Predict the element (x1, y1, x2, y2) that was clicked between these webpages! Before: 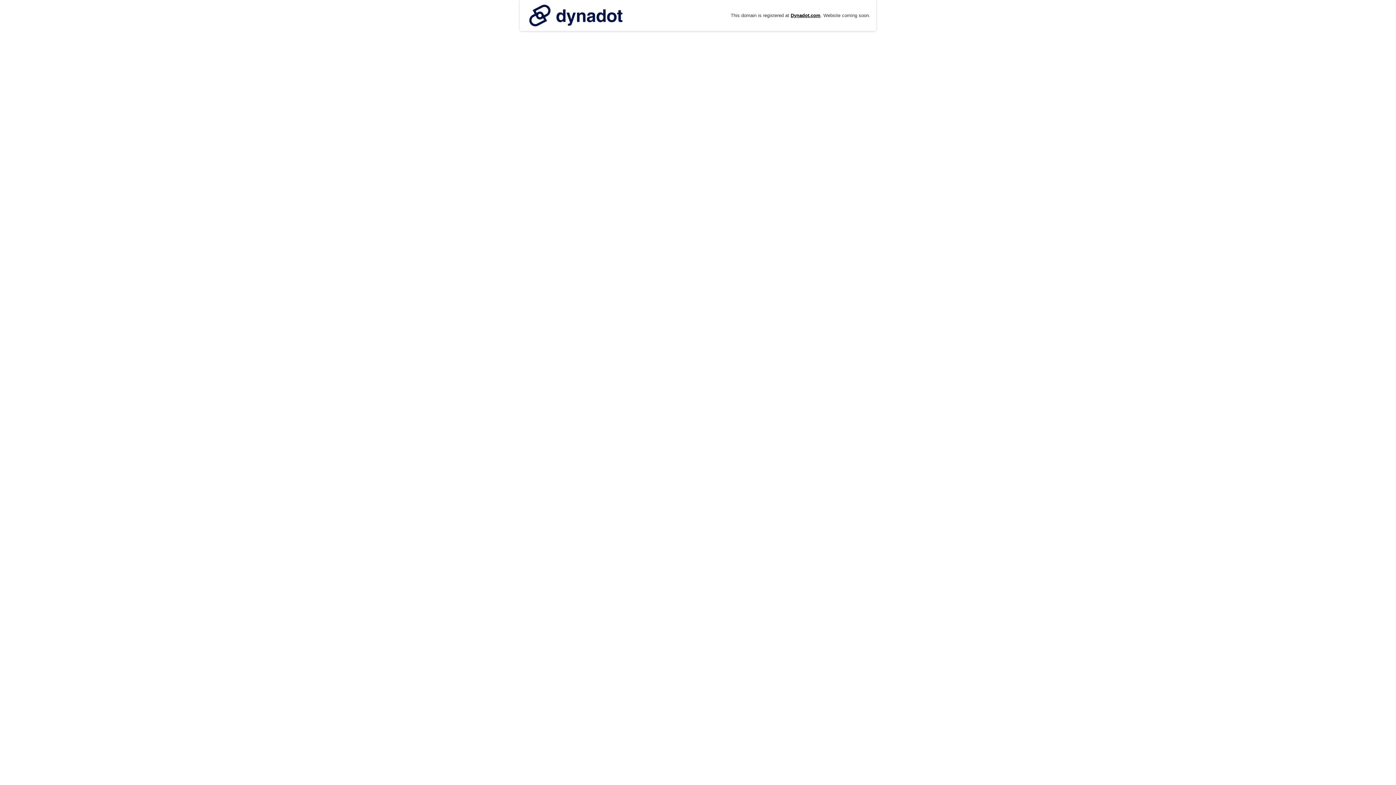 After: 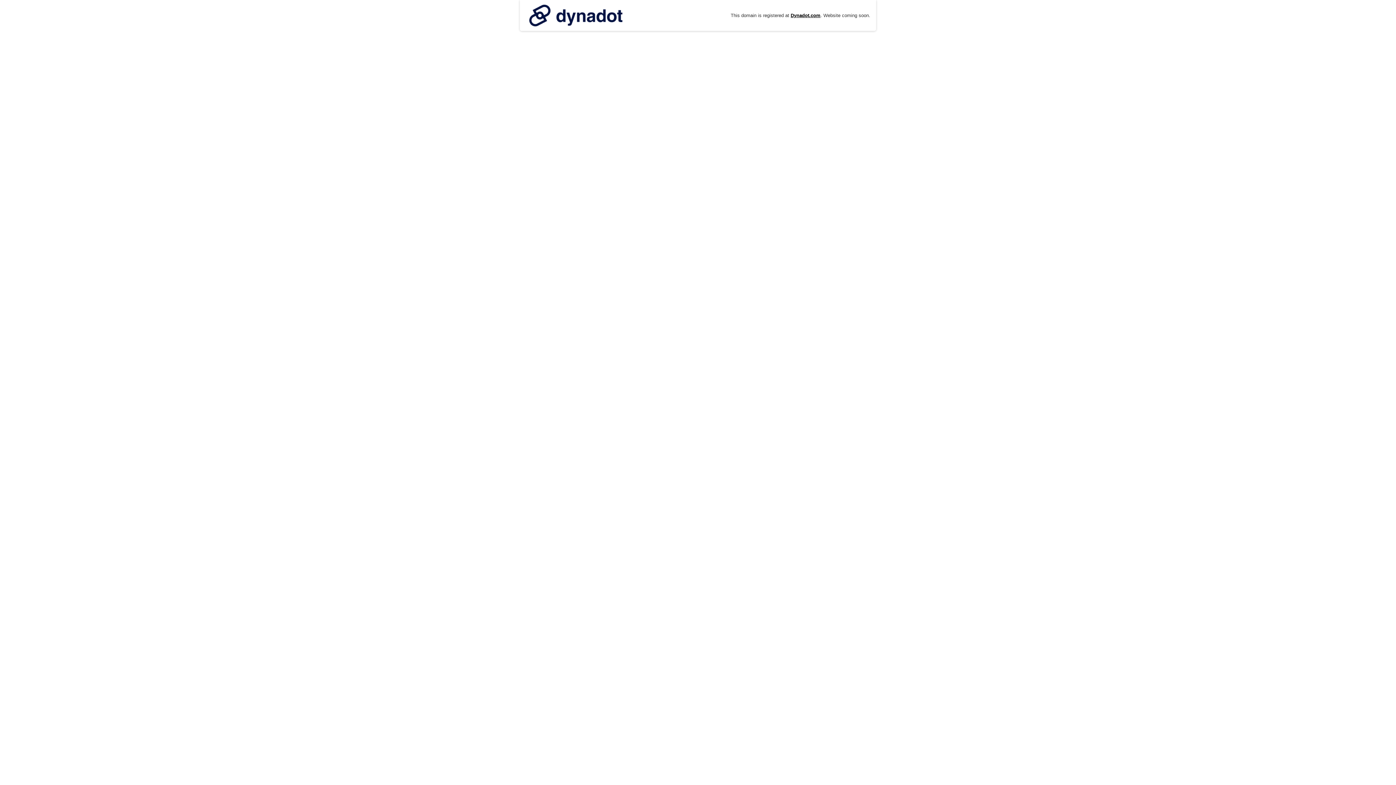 Action: bbox: (525, 0, 626, 30)